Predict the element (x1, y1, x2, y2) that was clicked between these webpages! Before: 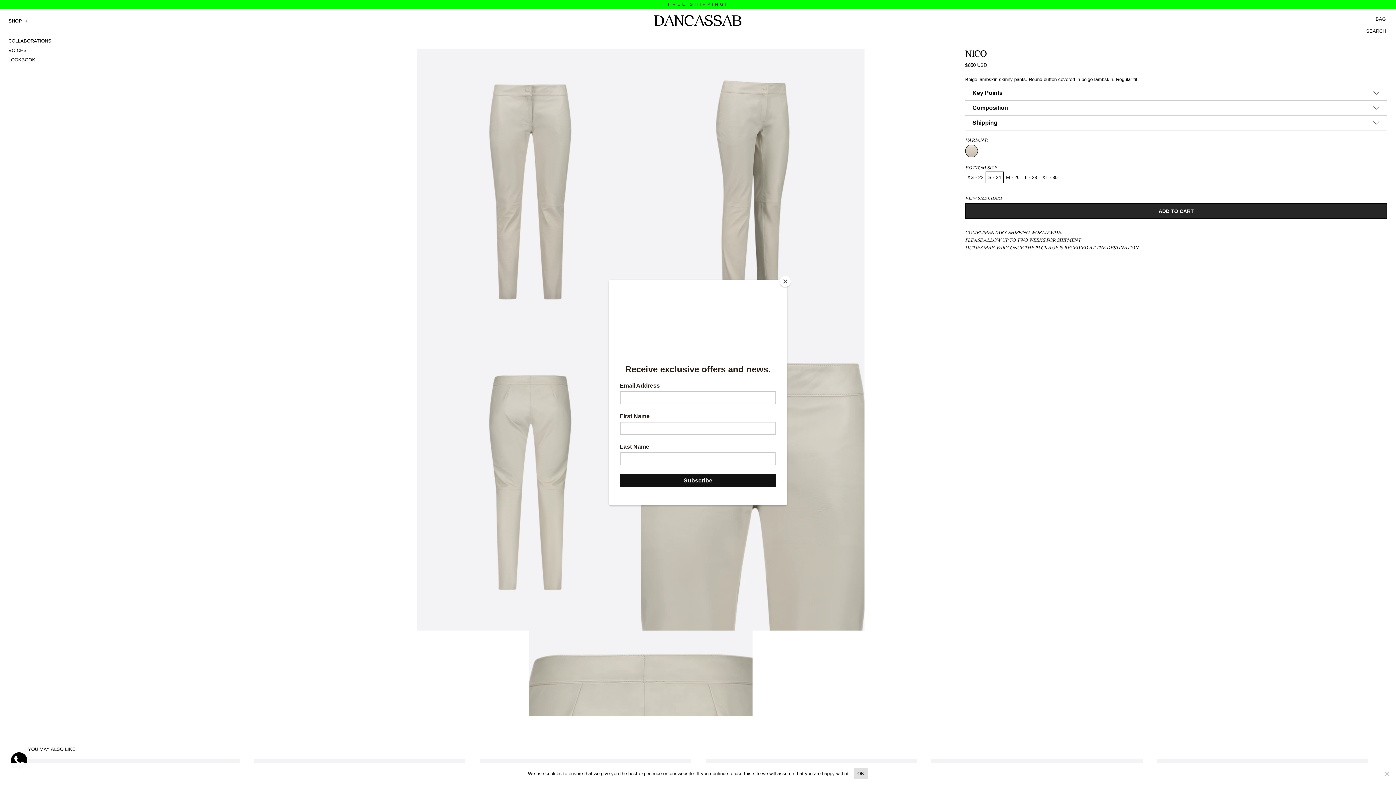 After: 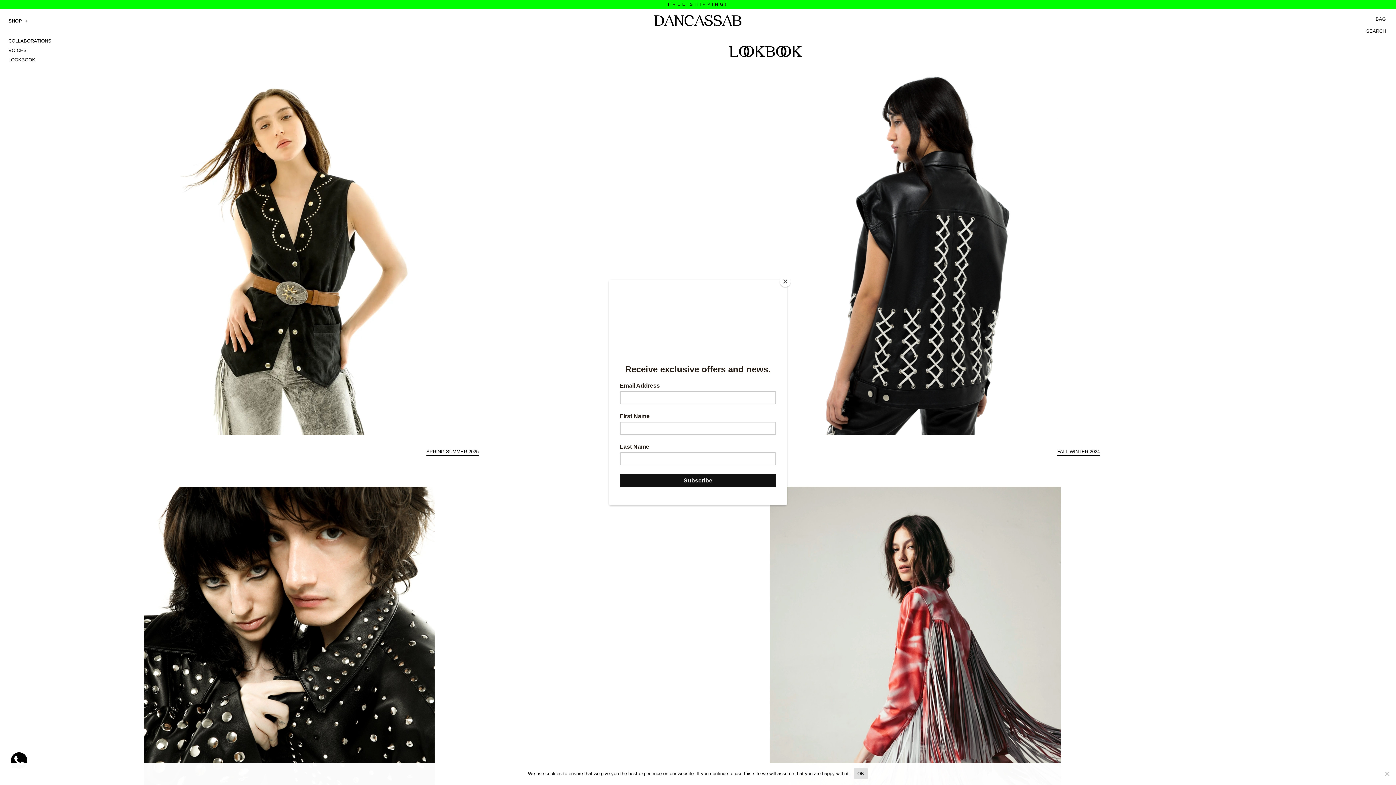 Action: bbox: (8, 57, 35, 62) label: LOOKBOOK